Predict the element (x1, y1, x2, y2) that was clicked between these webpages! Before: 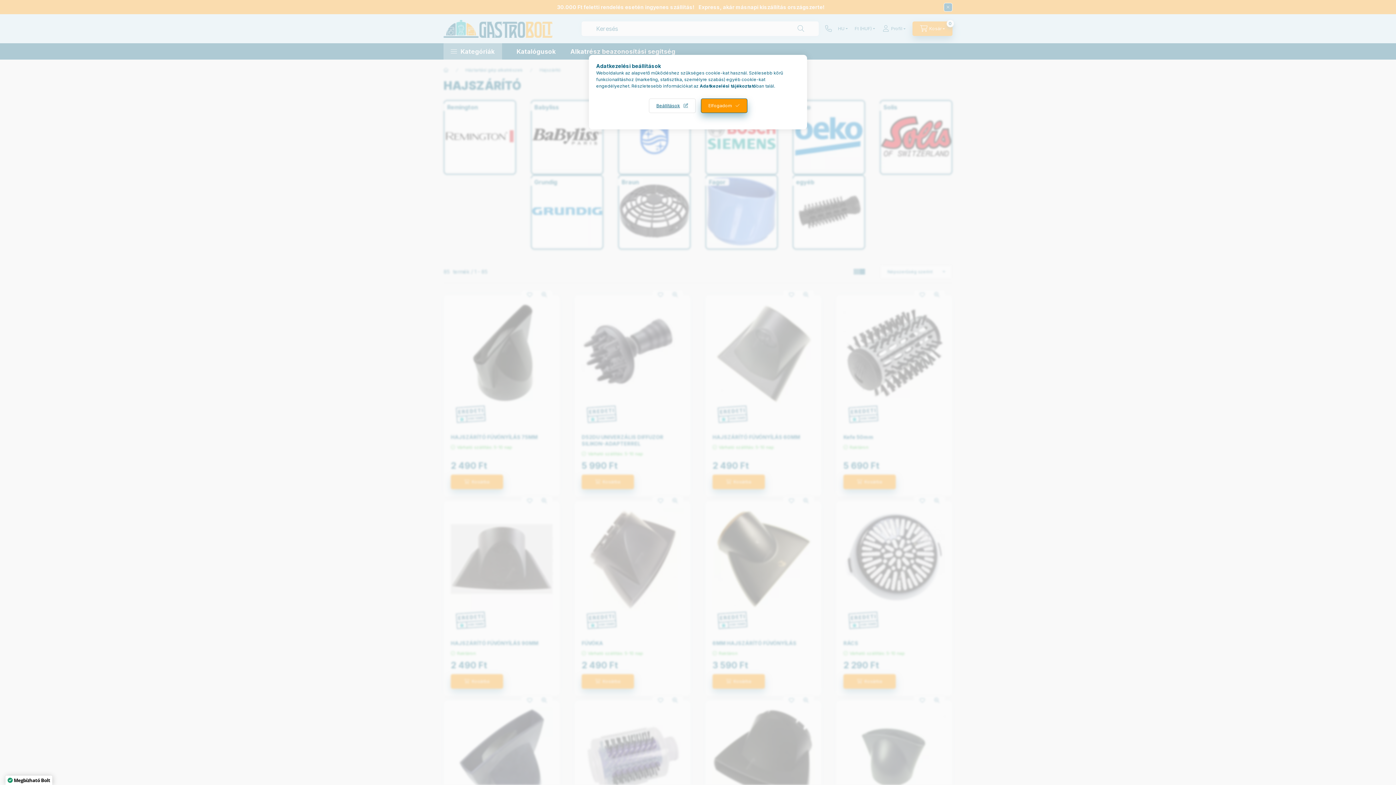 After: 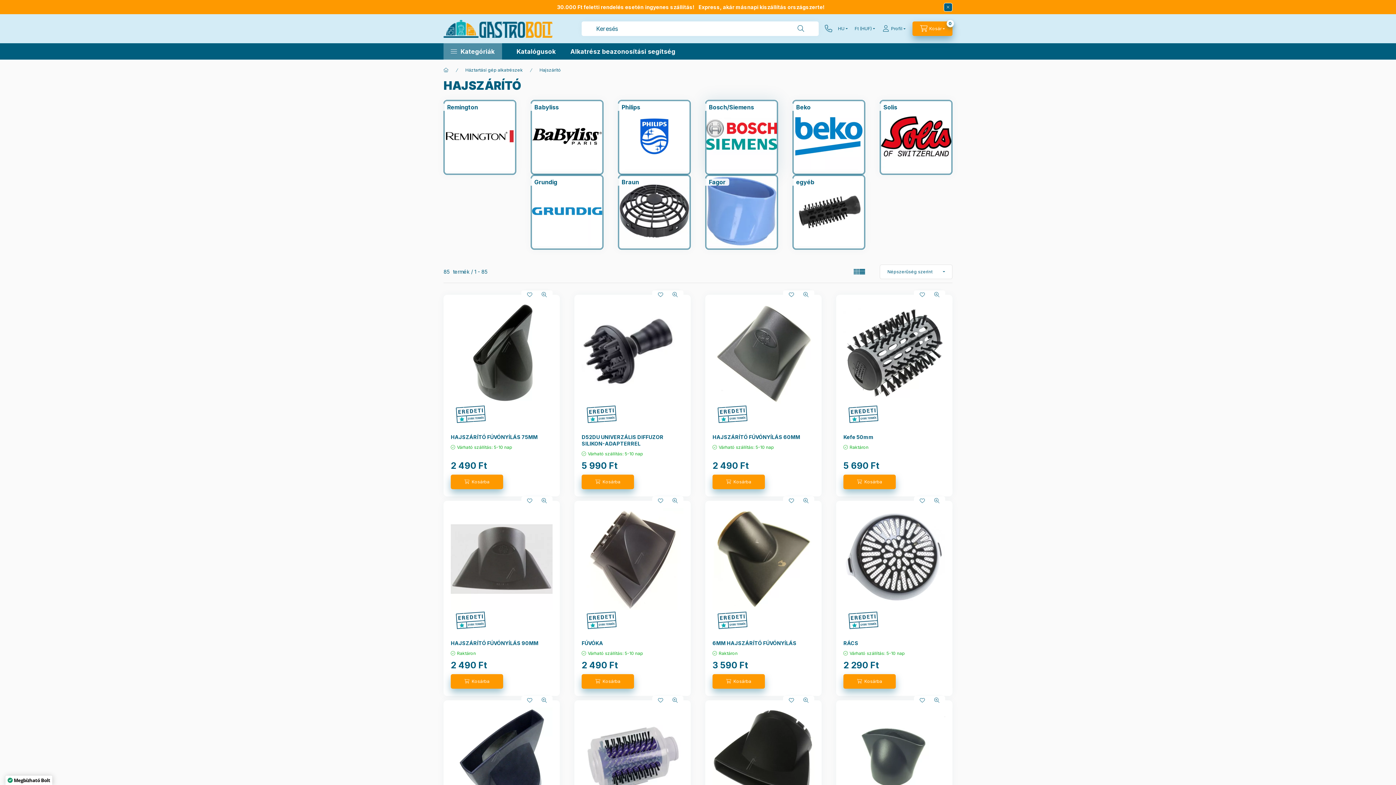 Action: bbox: (700, 98, 747, 113) label: Elfogadom